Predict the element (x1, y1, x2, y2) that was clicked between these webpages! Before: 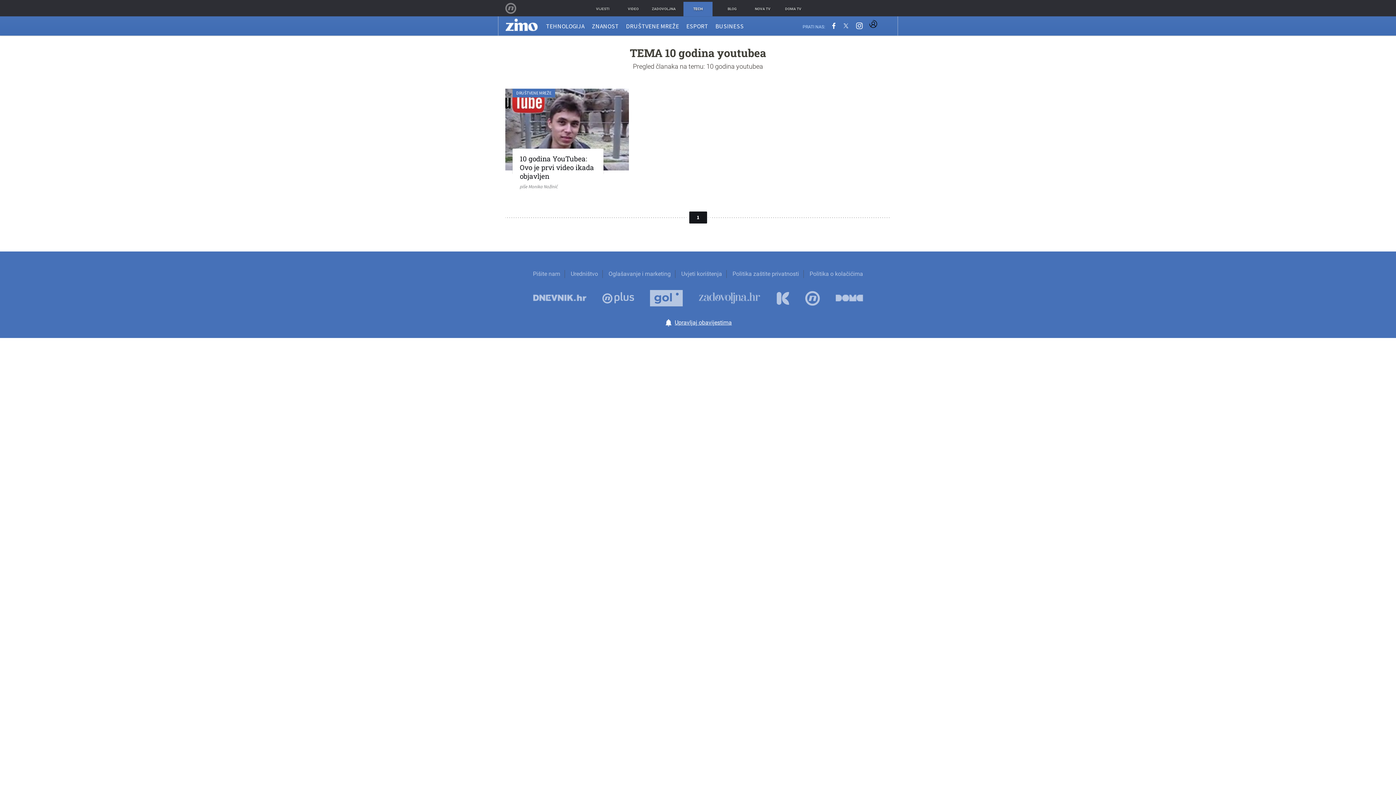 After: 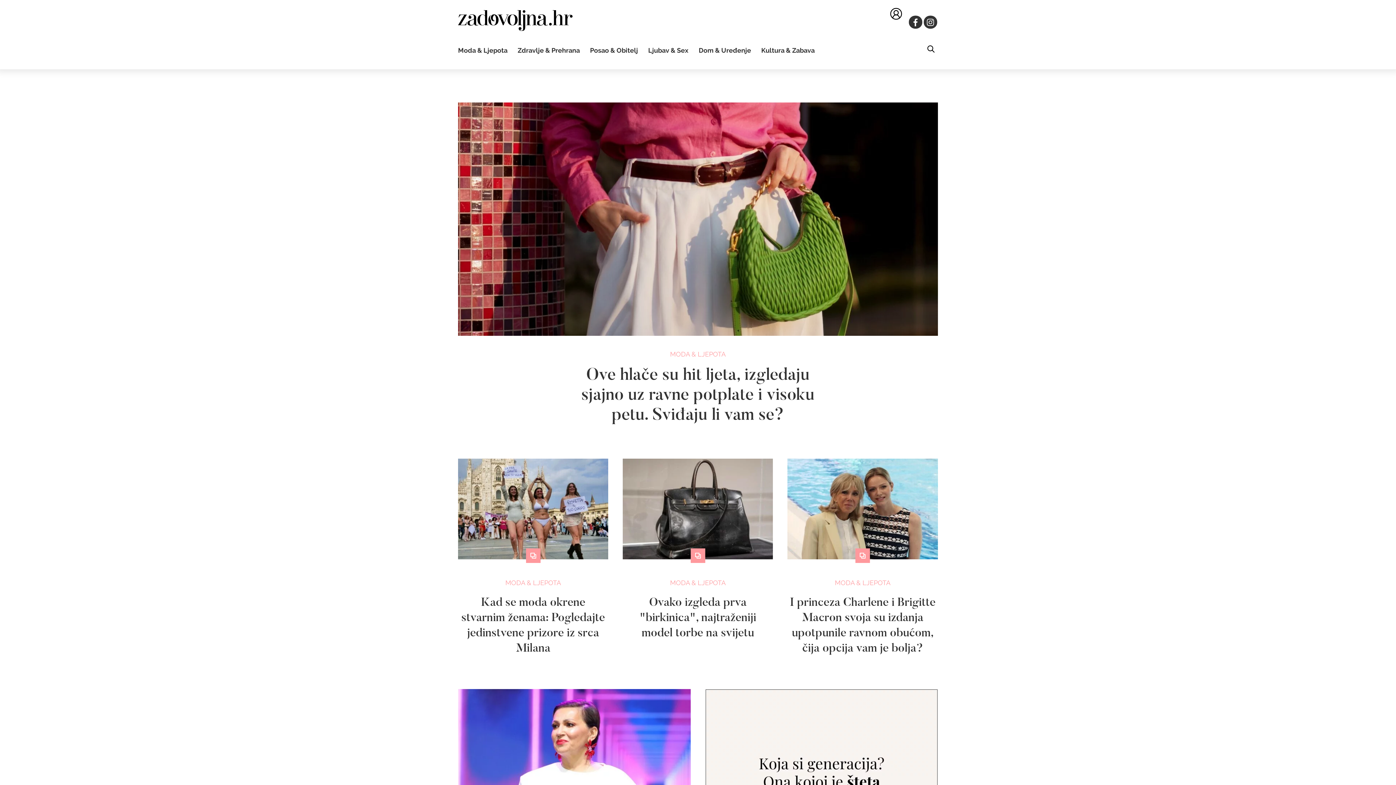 Action: bbox: (649, 1, 678, 16) label: ZADOVOLJNA